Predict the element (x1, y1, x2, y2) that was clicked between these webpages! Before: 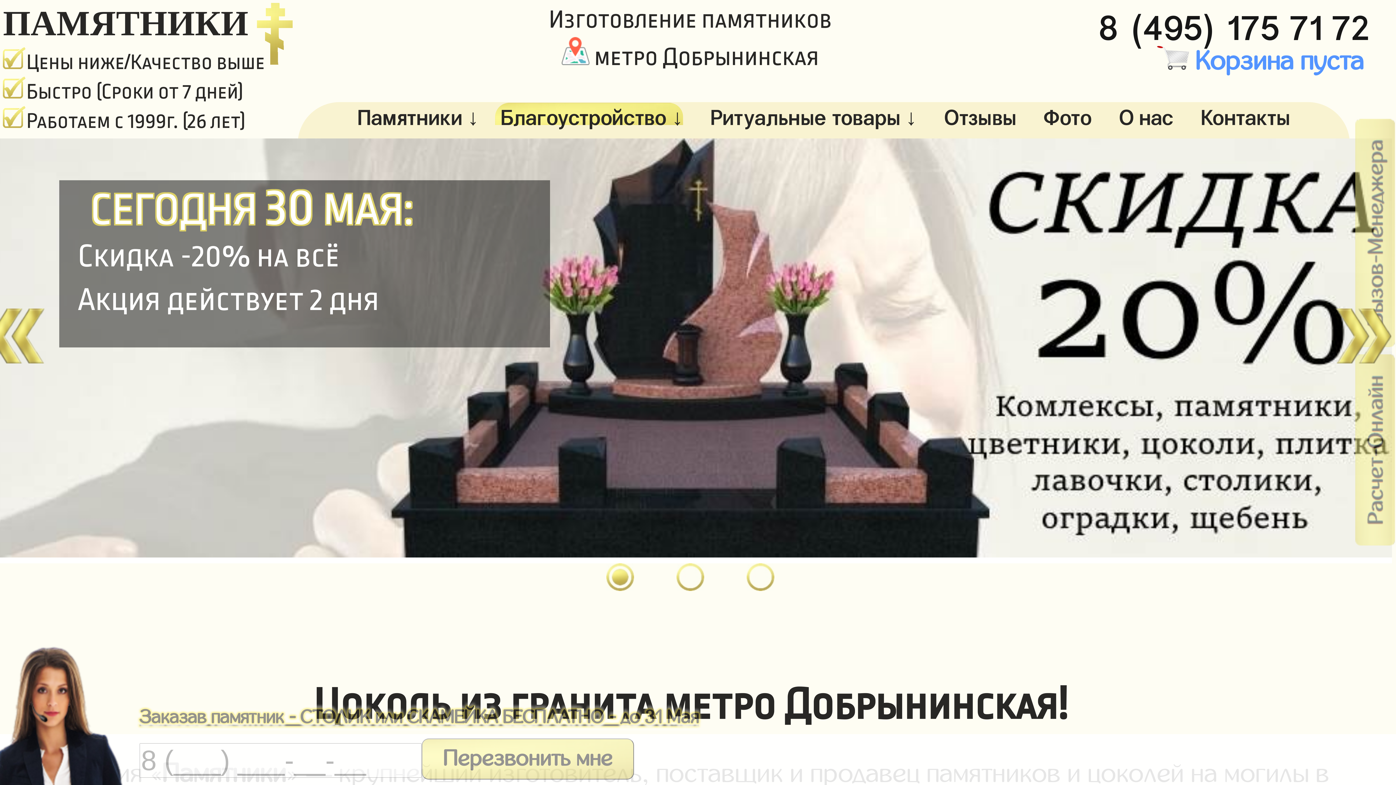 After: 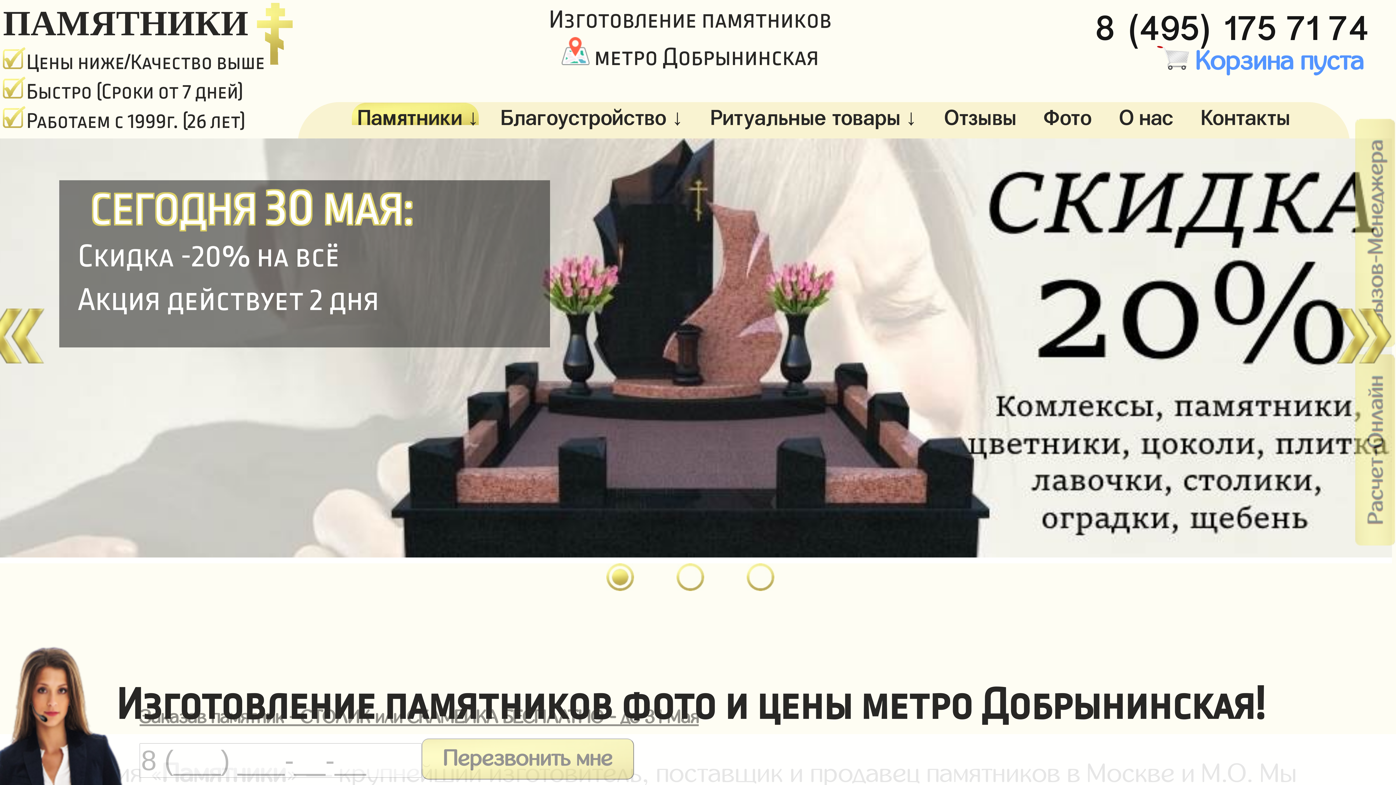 Action: label: Цены ниже/Качество выше bbox: (2, 51, 264, 73)